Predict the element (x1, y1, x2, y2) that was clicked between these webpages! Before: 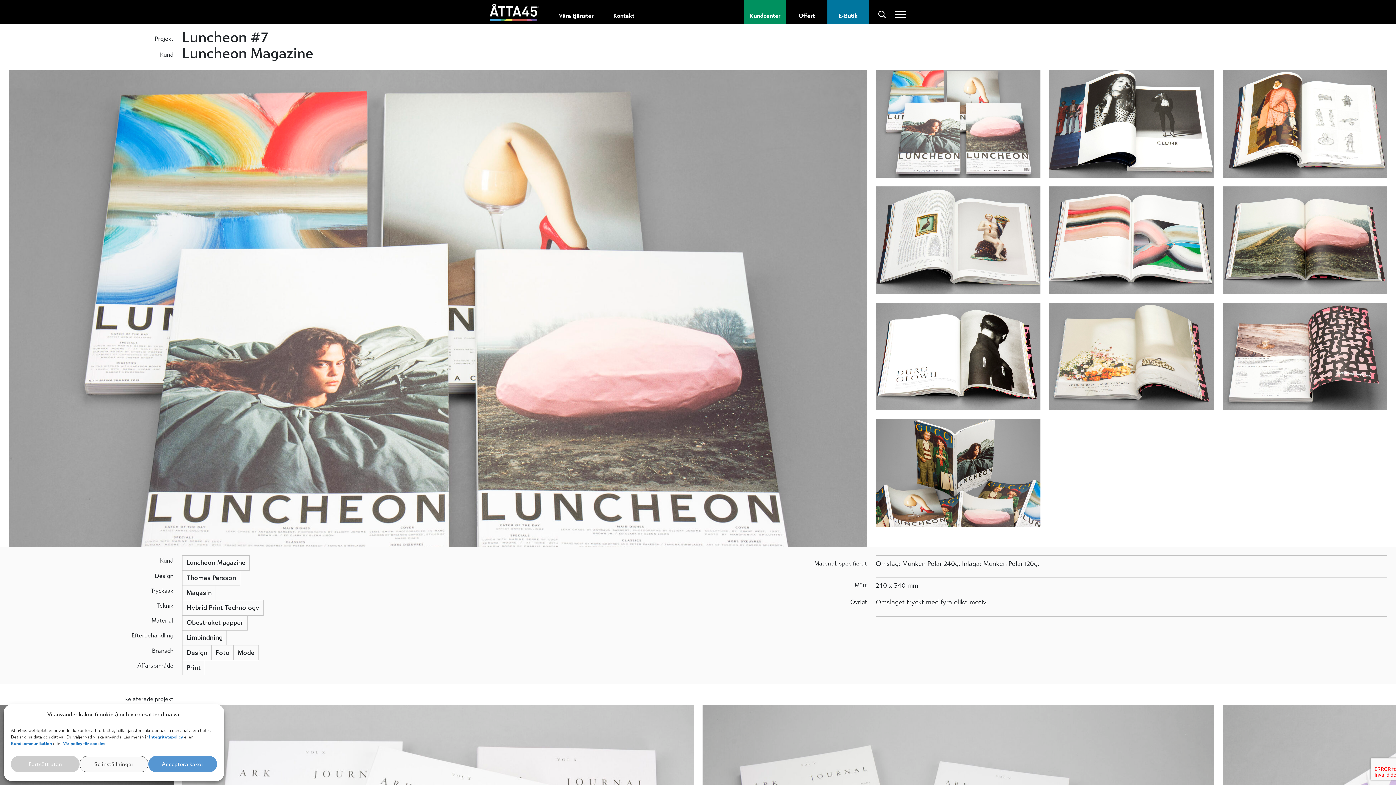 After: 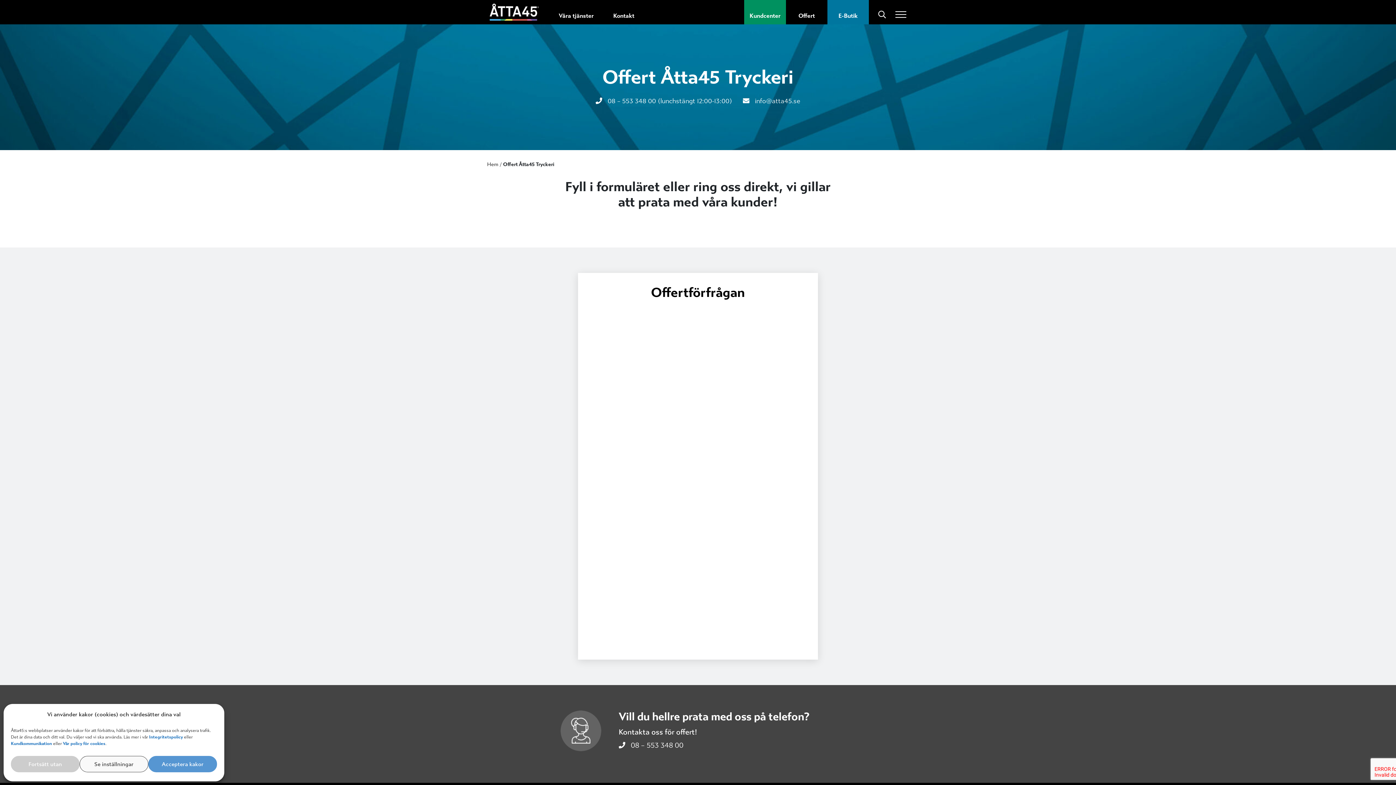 Action: label: Offert bbox: (786, 0, 827, 24)